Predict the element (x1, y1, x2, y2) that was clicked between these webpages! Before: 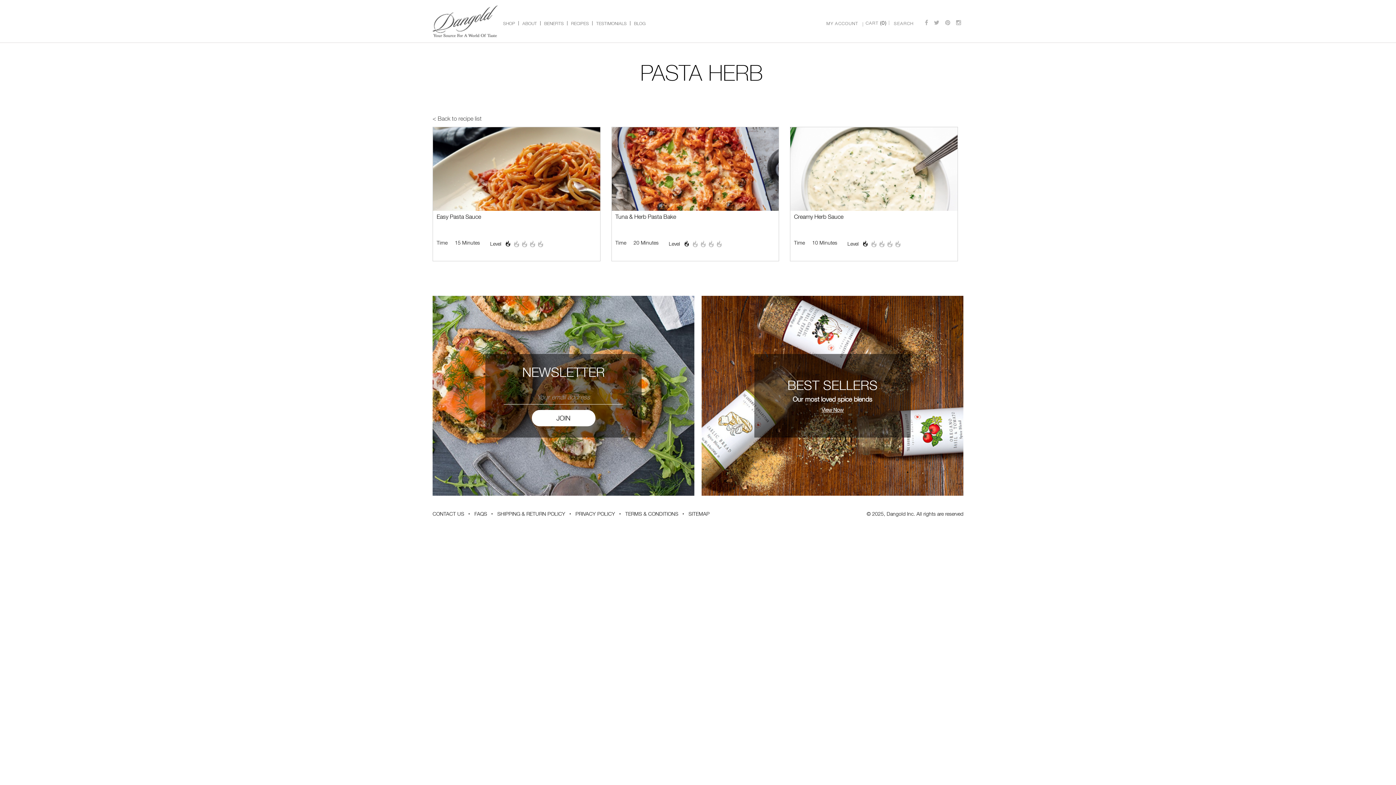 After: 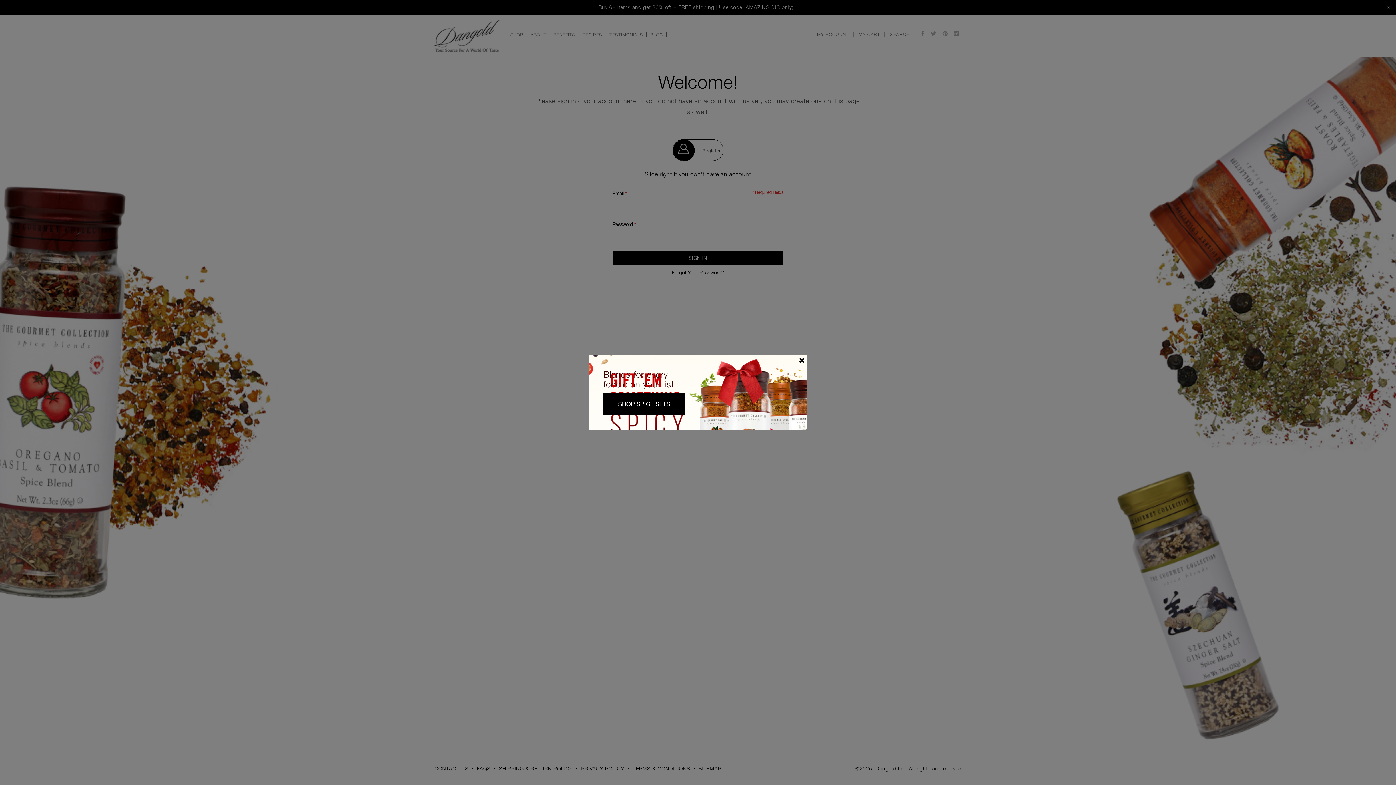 Action: label: MY ACCOUNT bbox: (824, 20, 860, 26)